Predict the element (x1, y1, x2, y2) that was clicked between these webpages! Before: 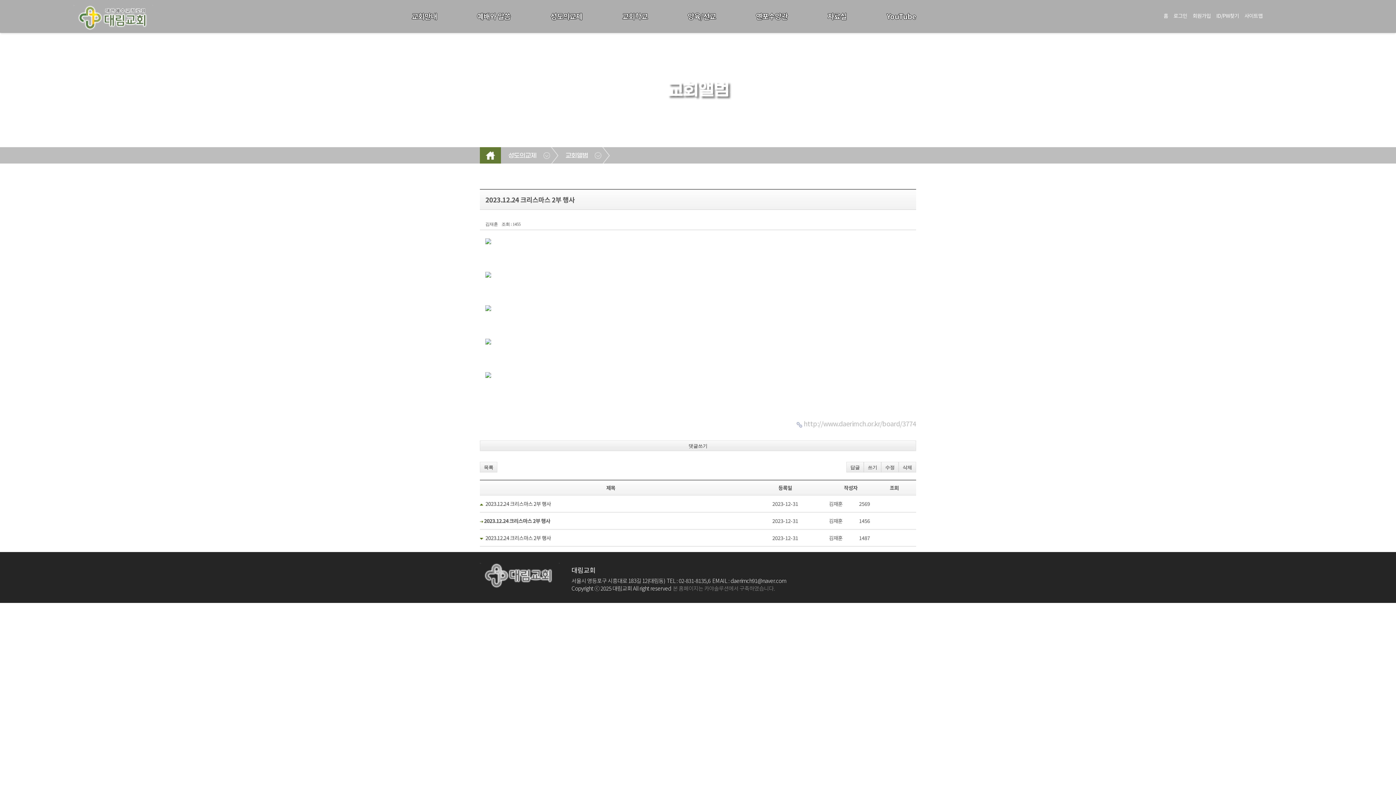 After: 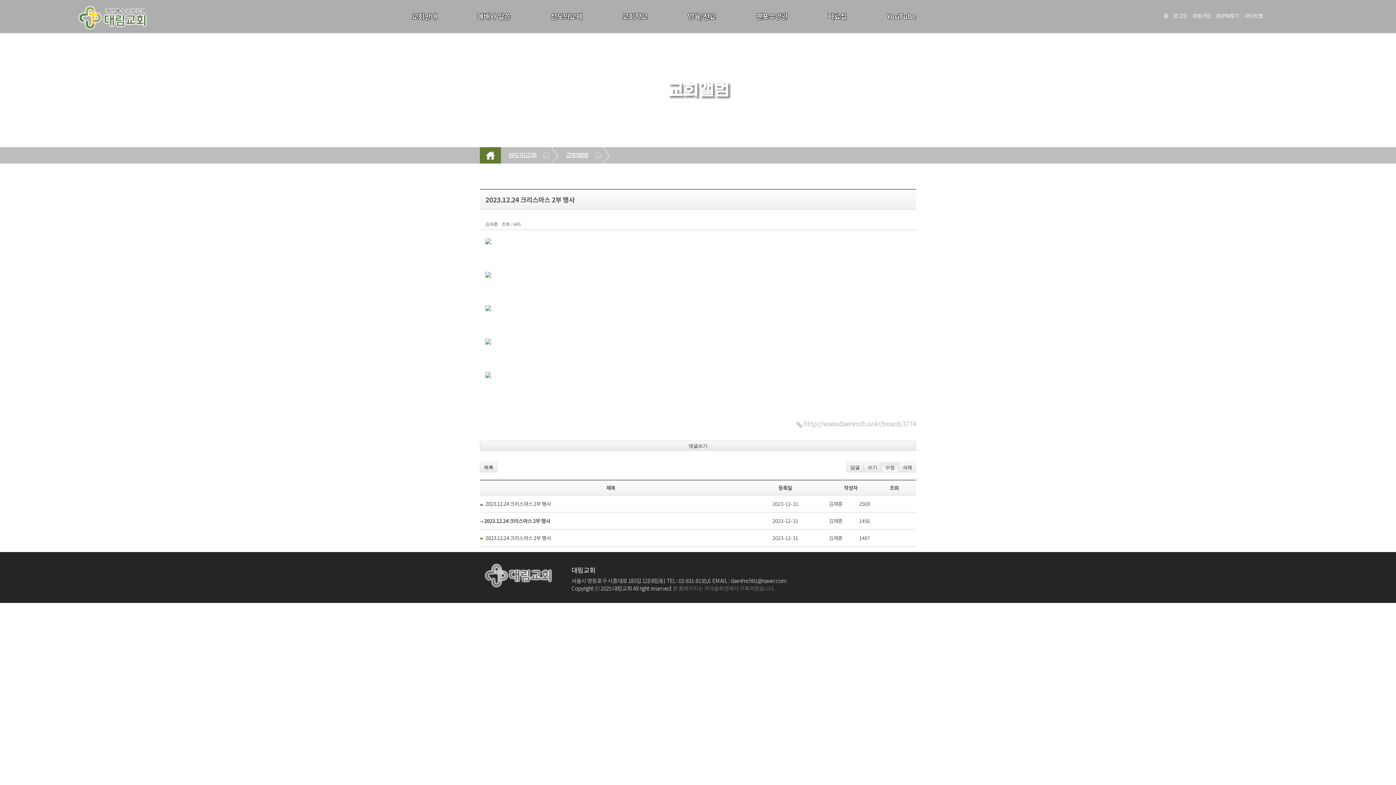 Action: label: 수정 bbox: (881, 462, 898, 472)